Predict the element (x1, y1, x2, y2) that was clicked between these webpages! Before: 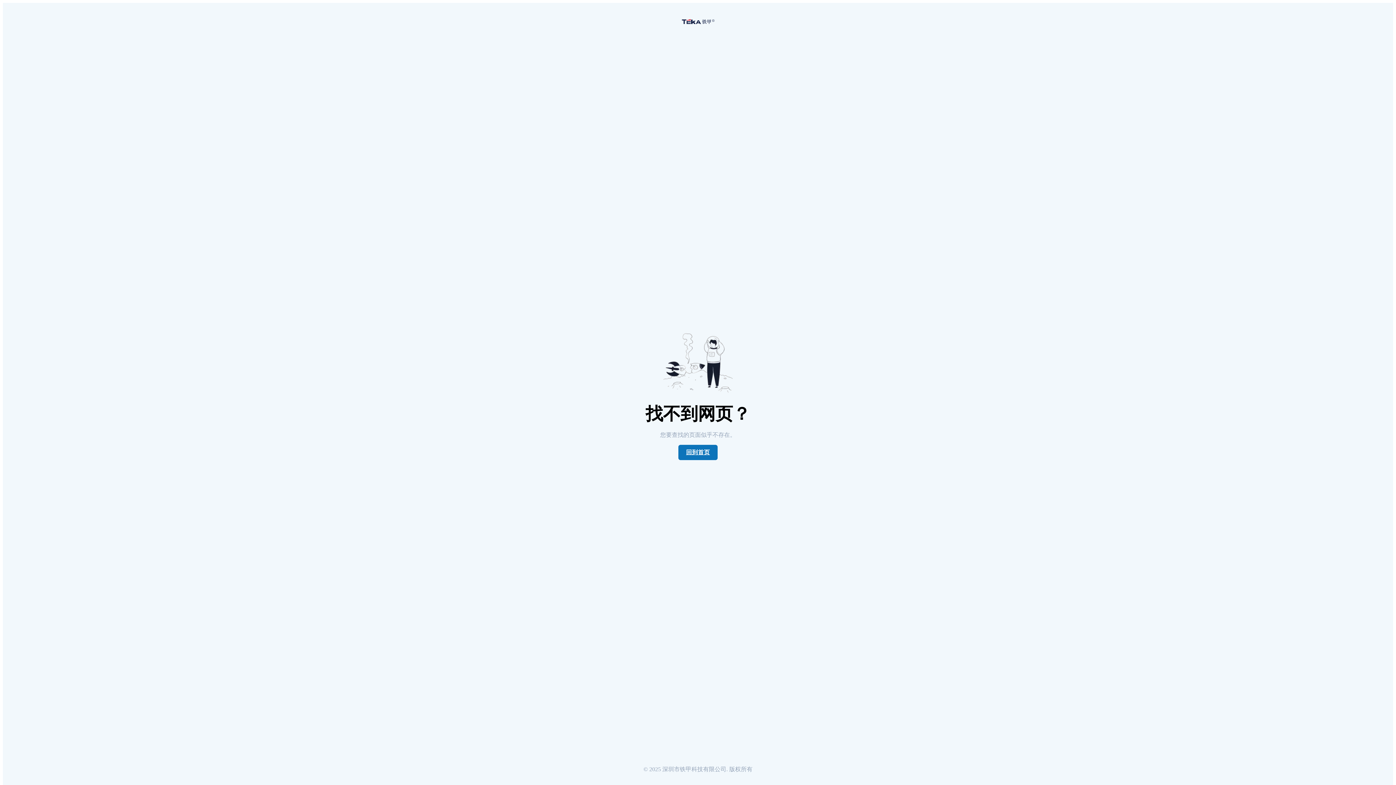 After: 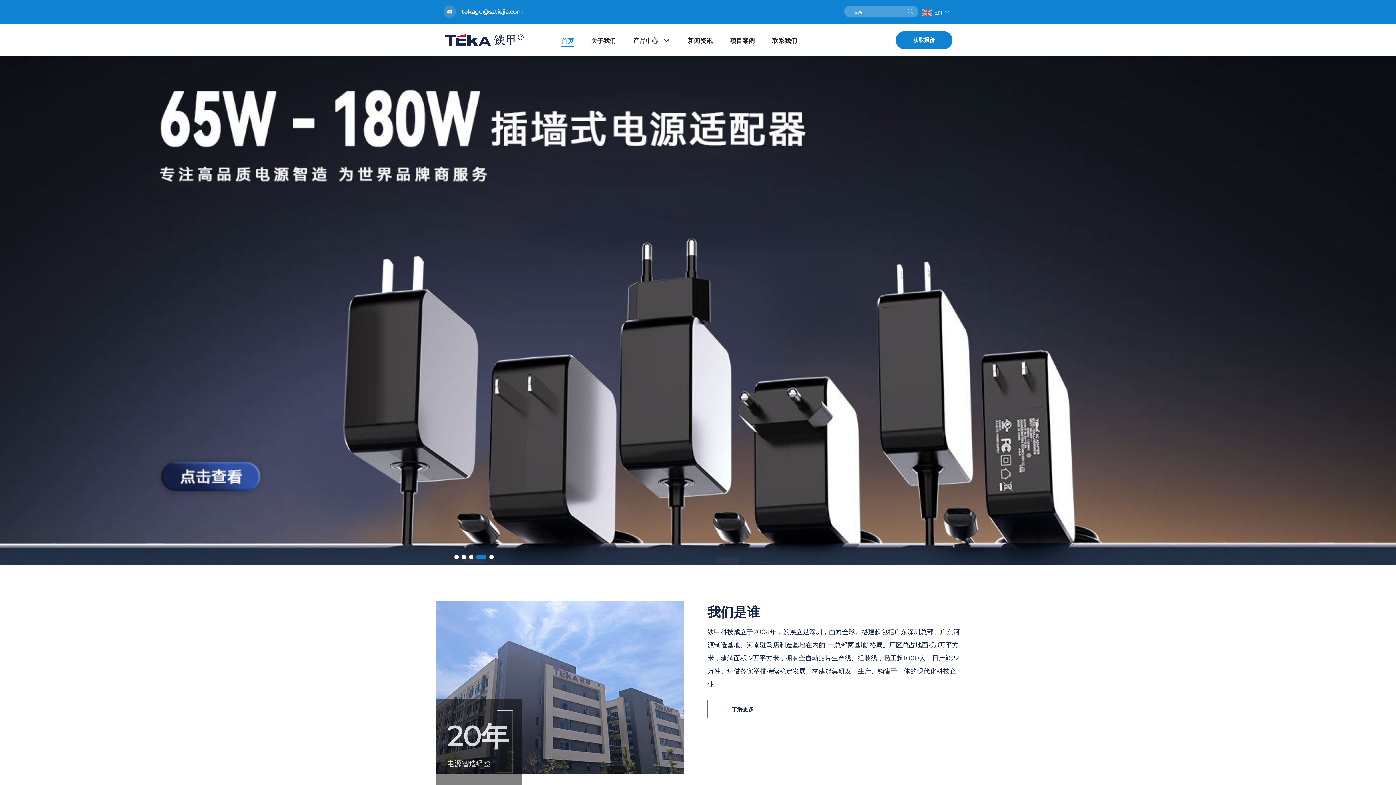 Action: bbox: (680, 20, 715, 26)